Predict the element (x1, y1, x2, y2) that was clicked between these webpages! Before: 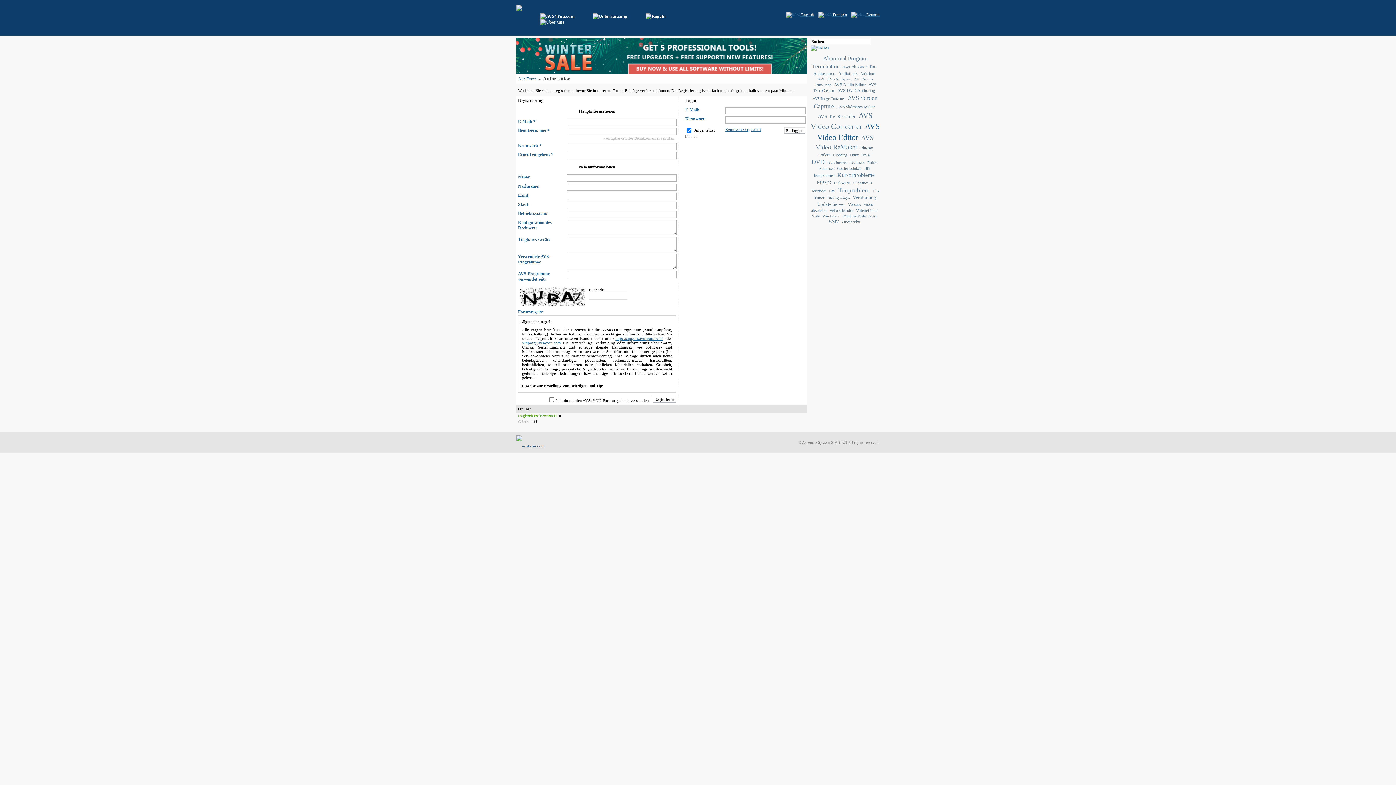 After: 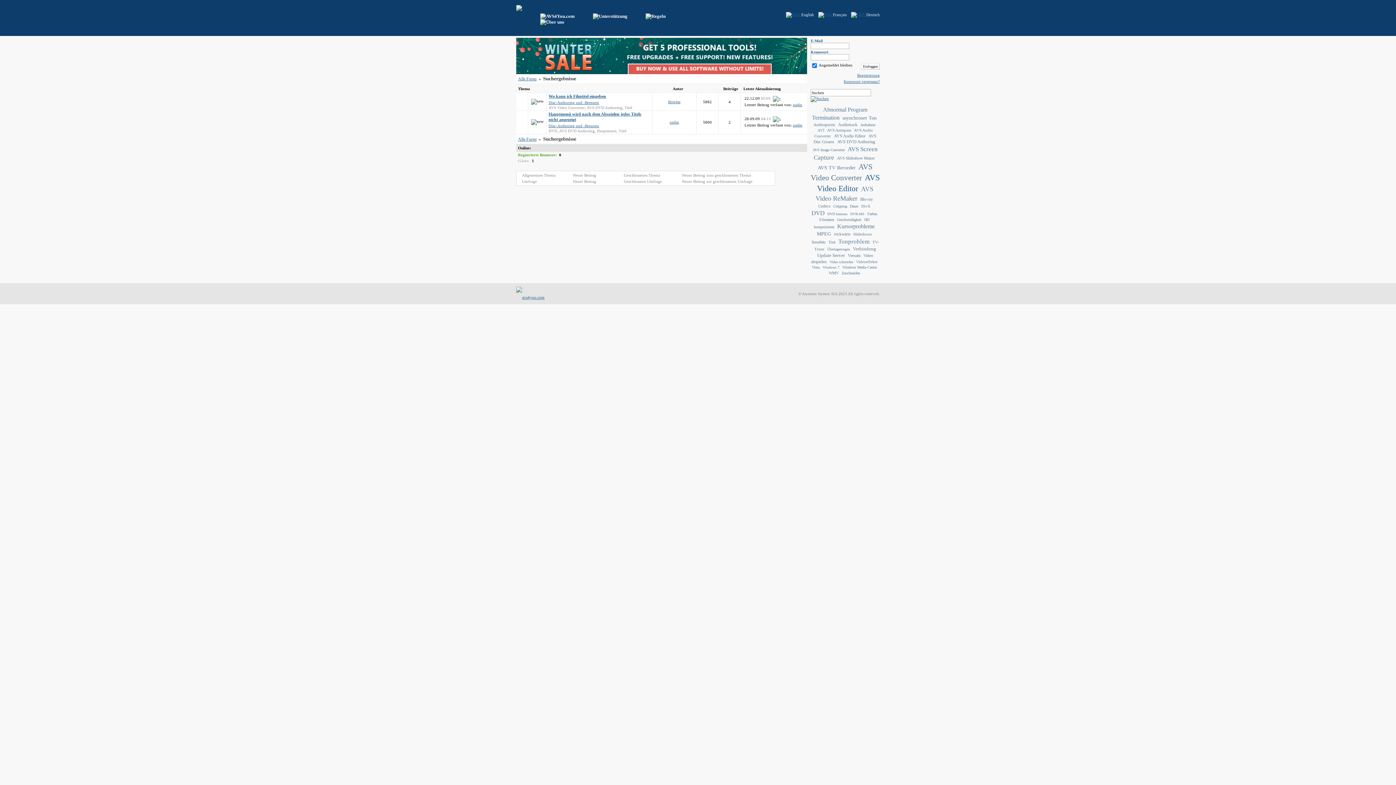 Action: bbox: (828, 189, 835, 193) label: Titel